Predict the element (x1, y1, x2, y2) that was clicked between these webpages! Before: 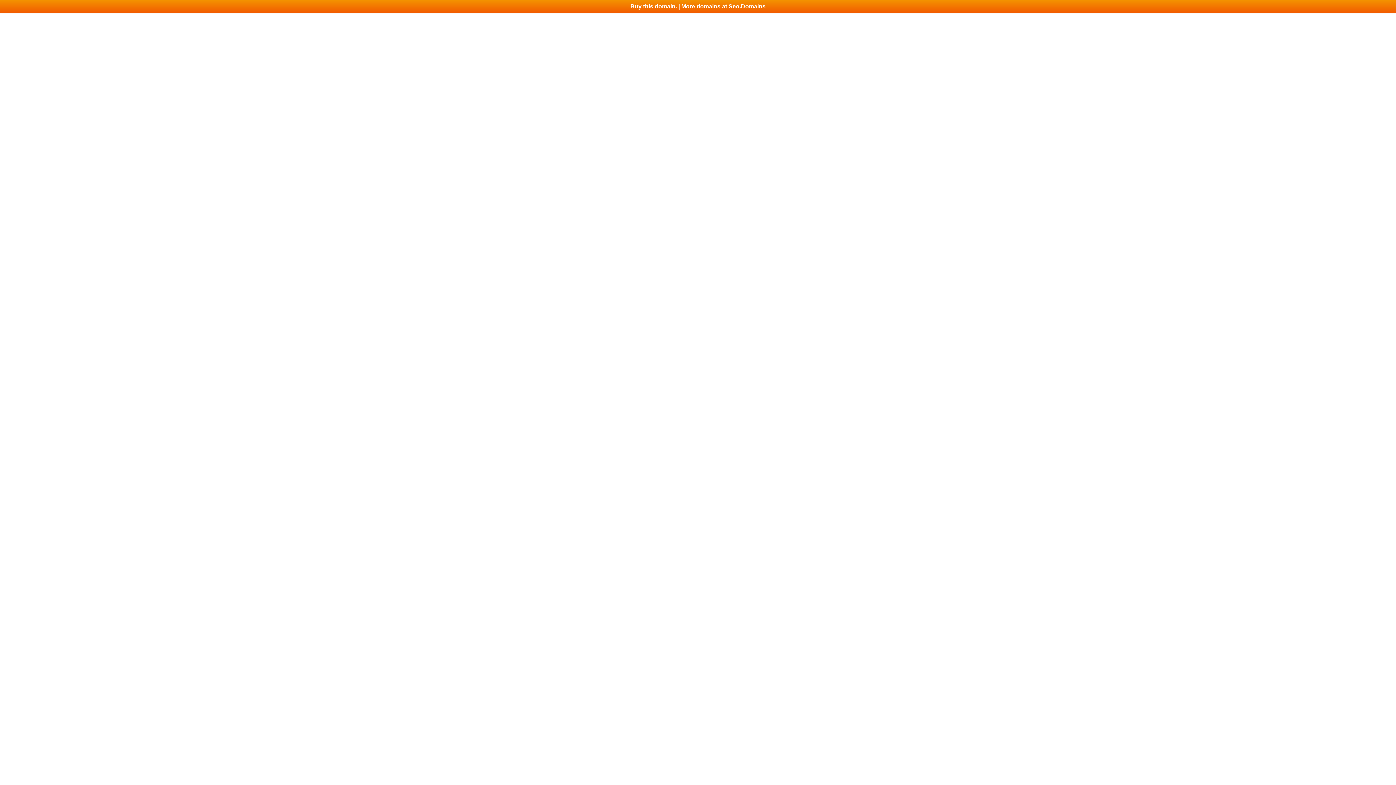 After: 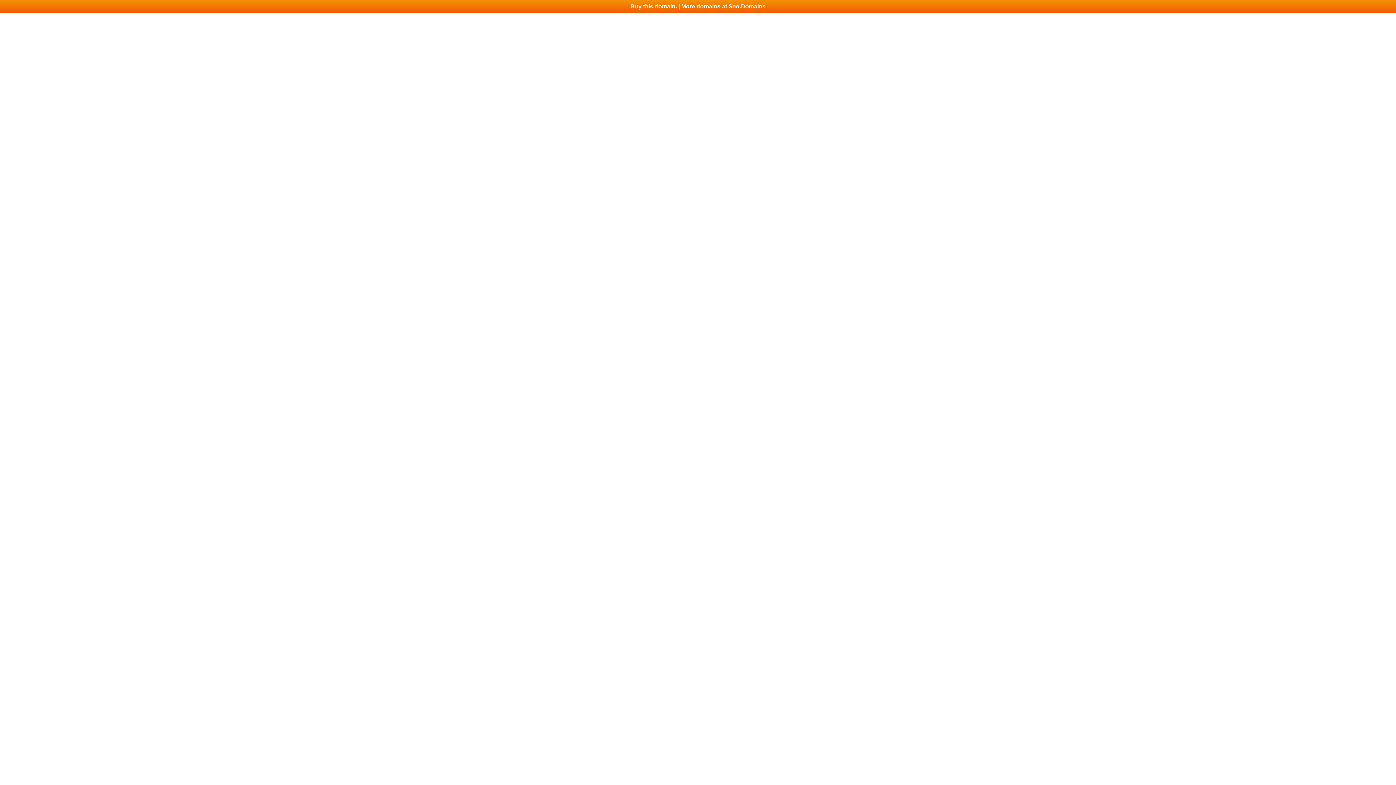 Action: bbox: (0, 0, 1396, 13) label: Buy this domain. | More domains at Seo.Domains